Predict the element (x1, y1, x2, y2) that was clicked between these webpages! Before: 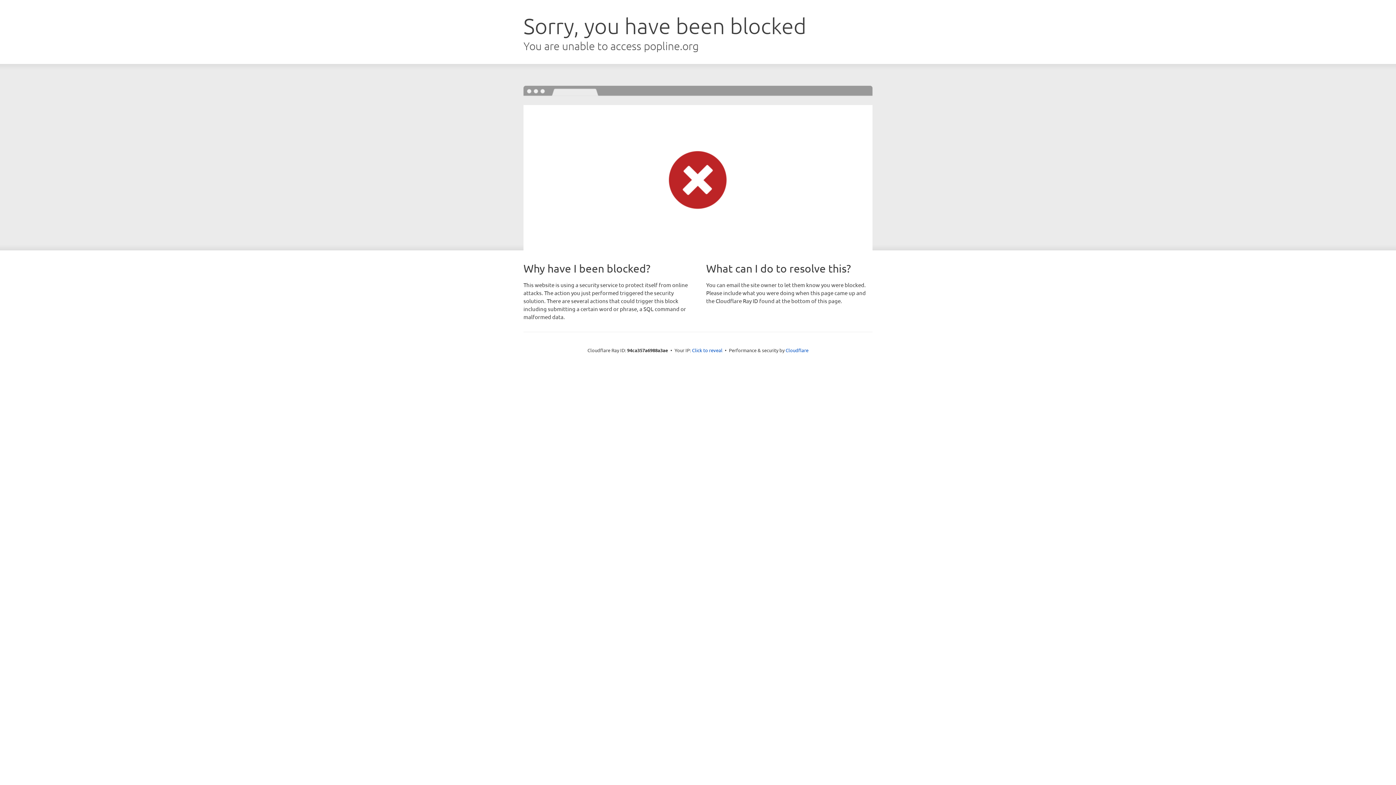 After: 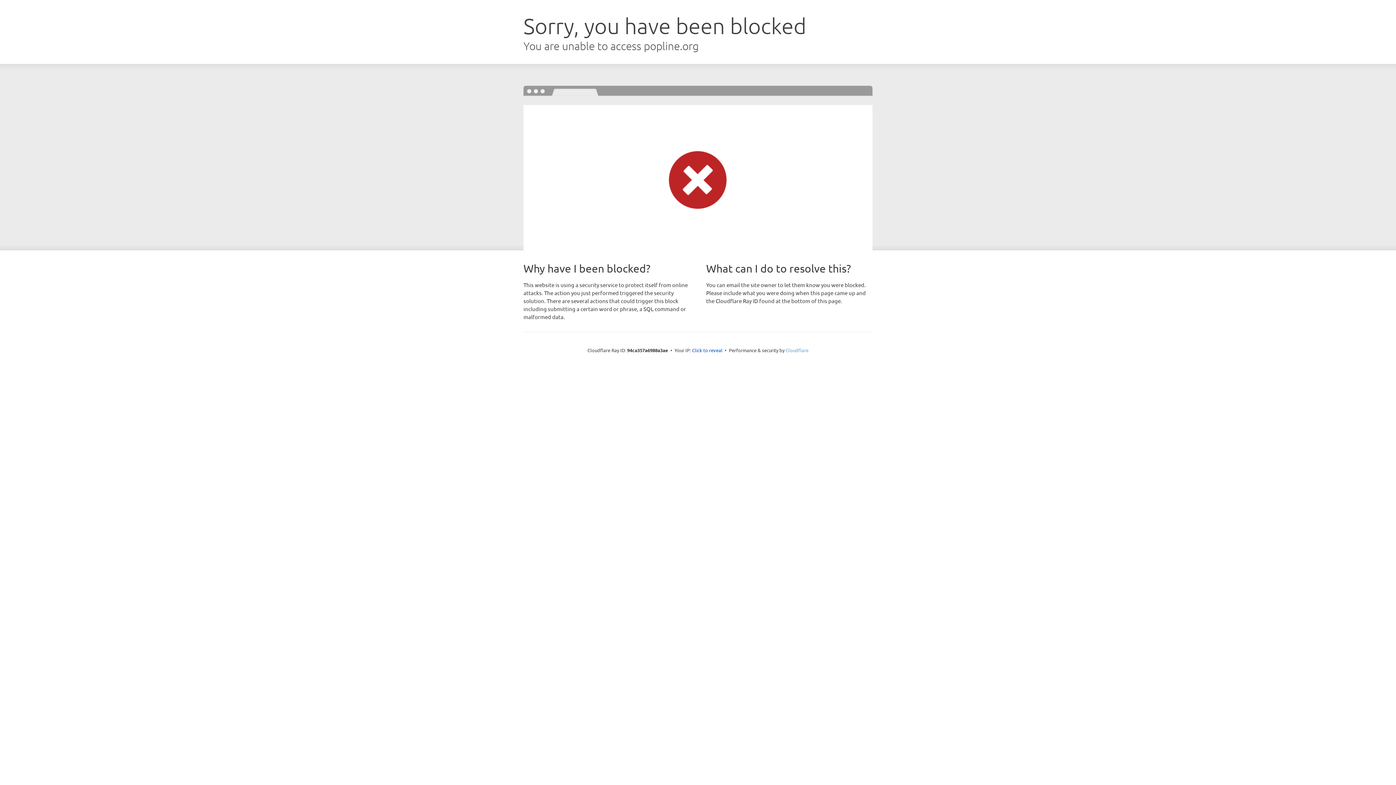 Action: label: Cloudflare bbox: (785, 347, 808, 353)